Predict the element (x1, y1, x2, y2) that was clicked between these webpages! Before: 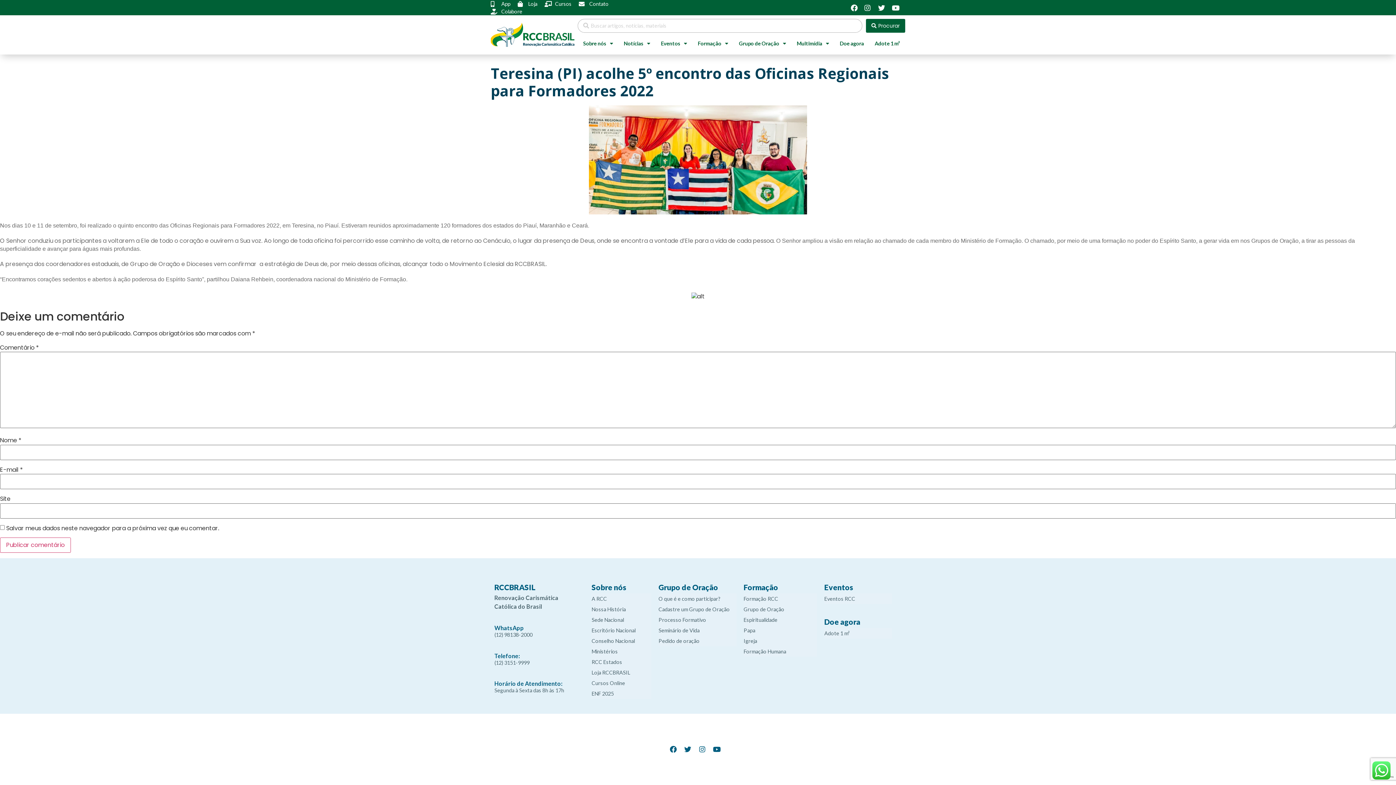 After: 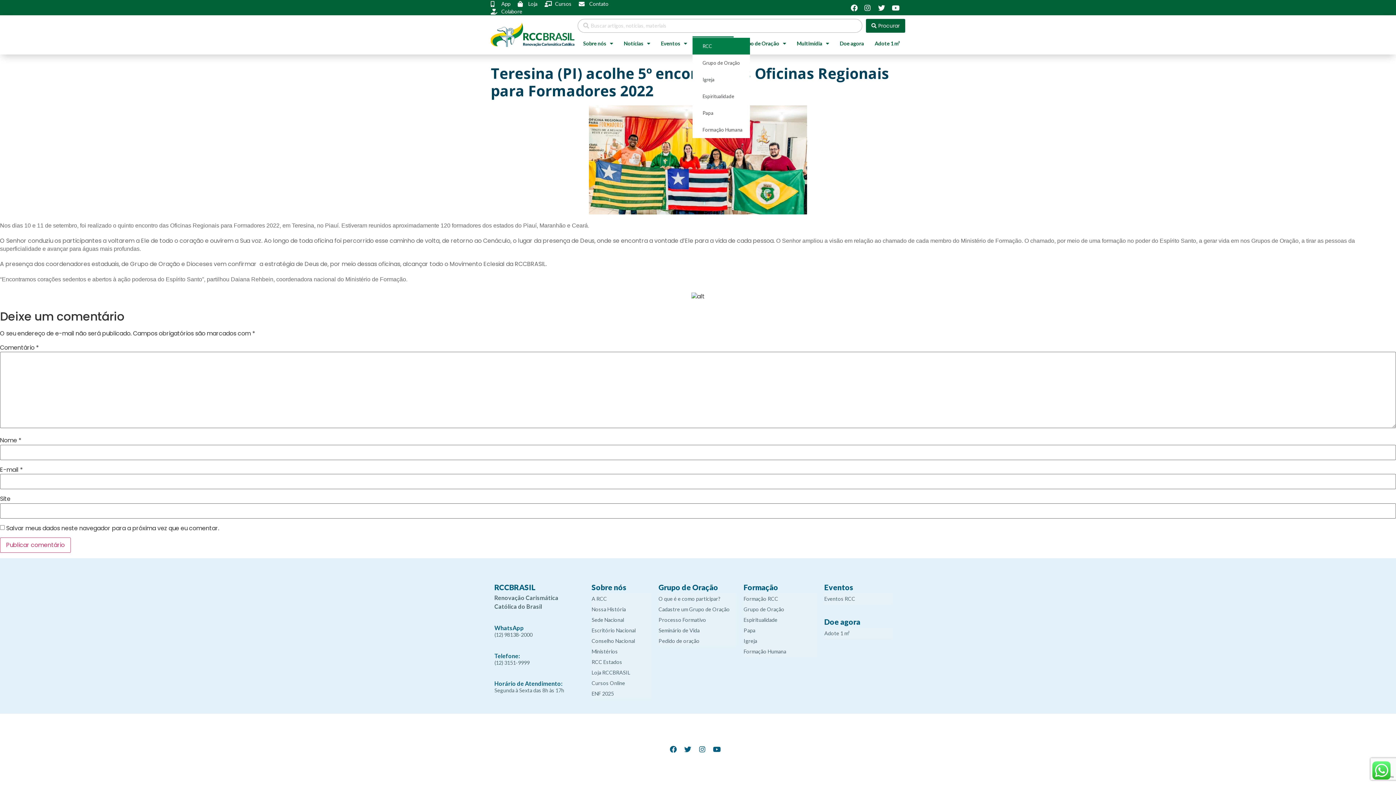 Action: label: Formação bbox: (692, 36, 733, 50)